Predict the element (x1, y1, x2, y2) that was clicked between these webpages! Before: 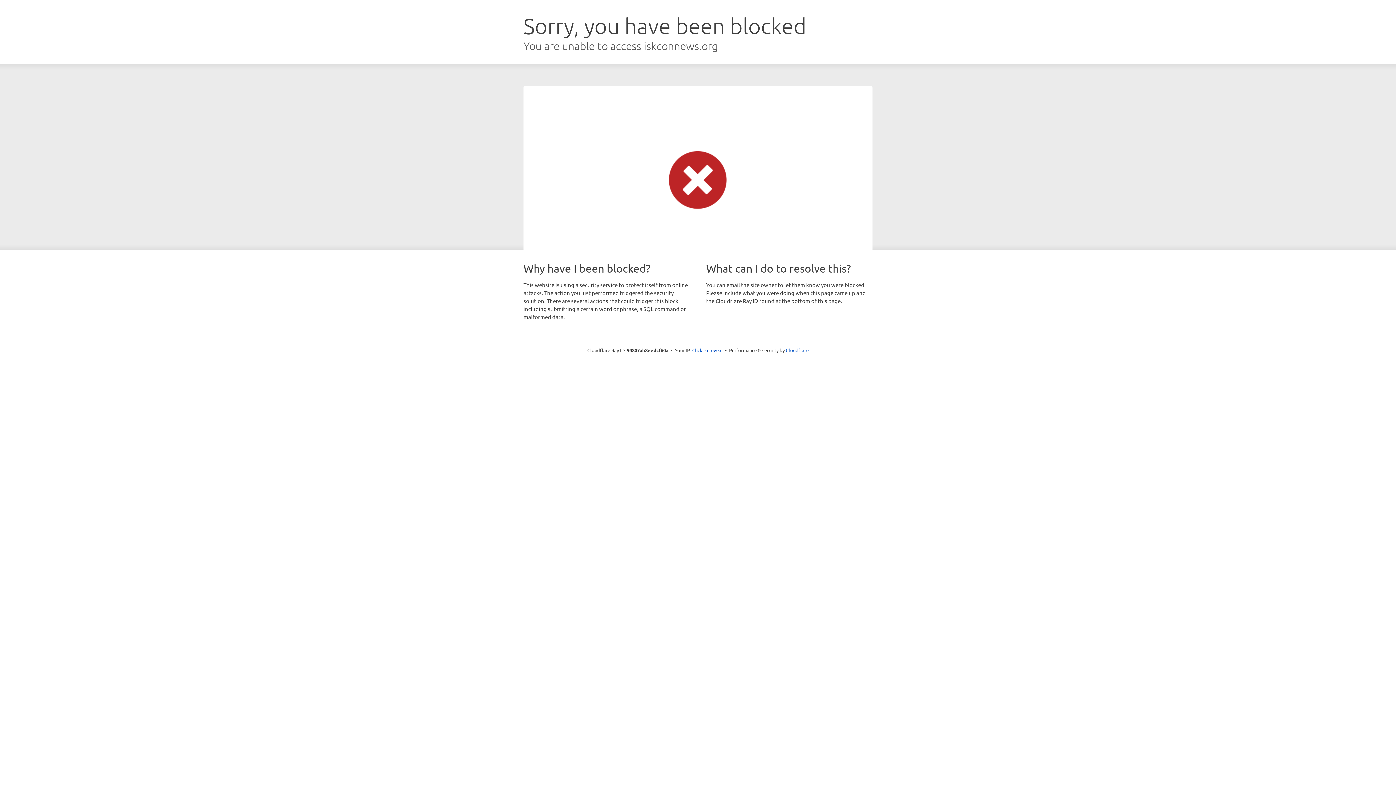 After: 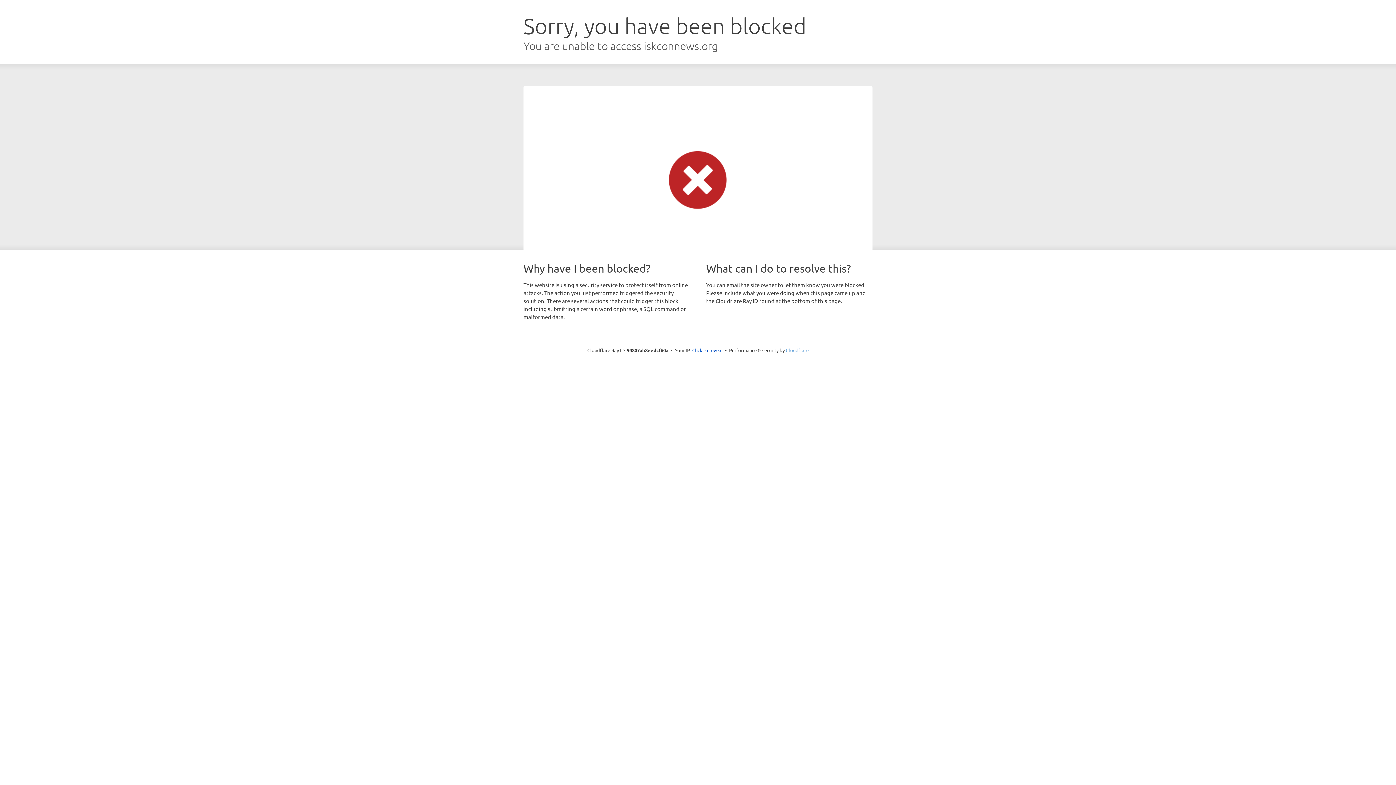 Action: bbox: (786, 347, 808, 353) label: Cloudflare